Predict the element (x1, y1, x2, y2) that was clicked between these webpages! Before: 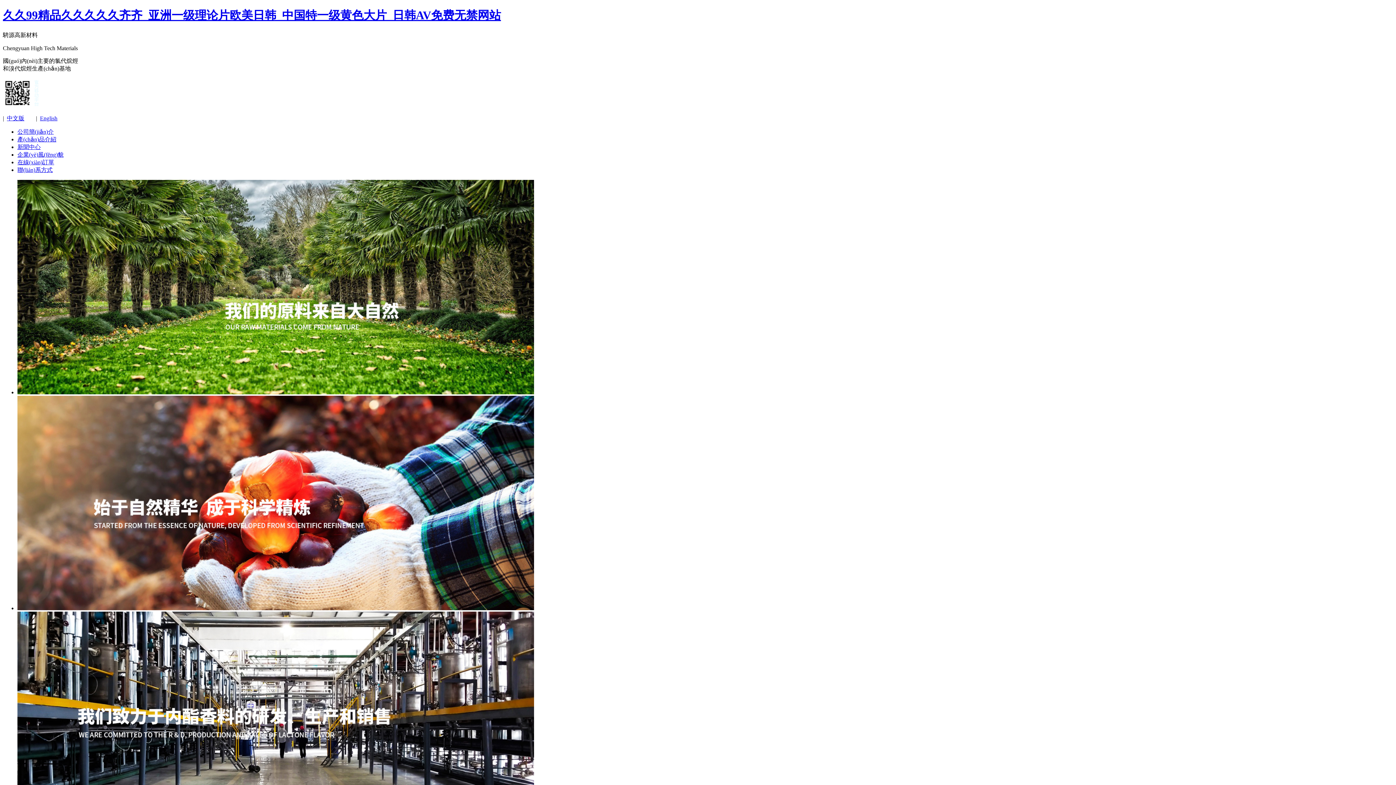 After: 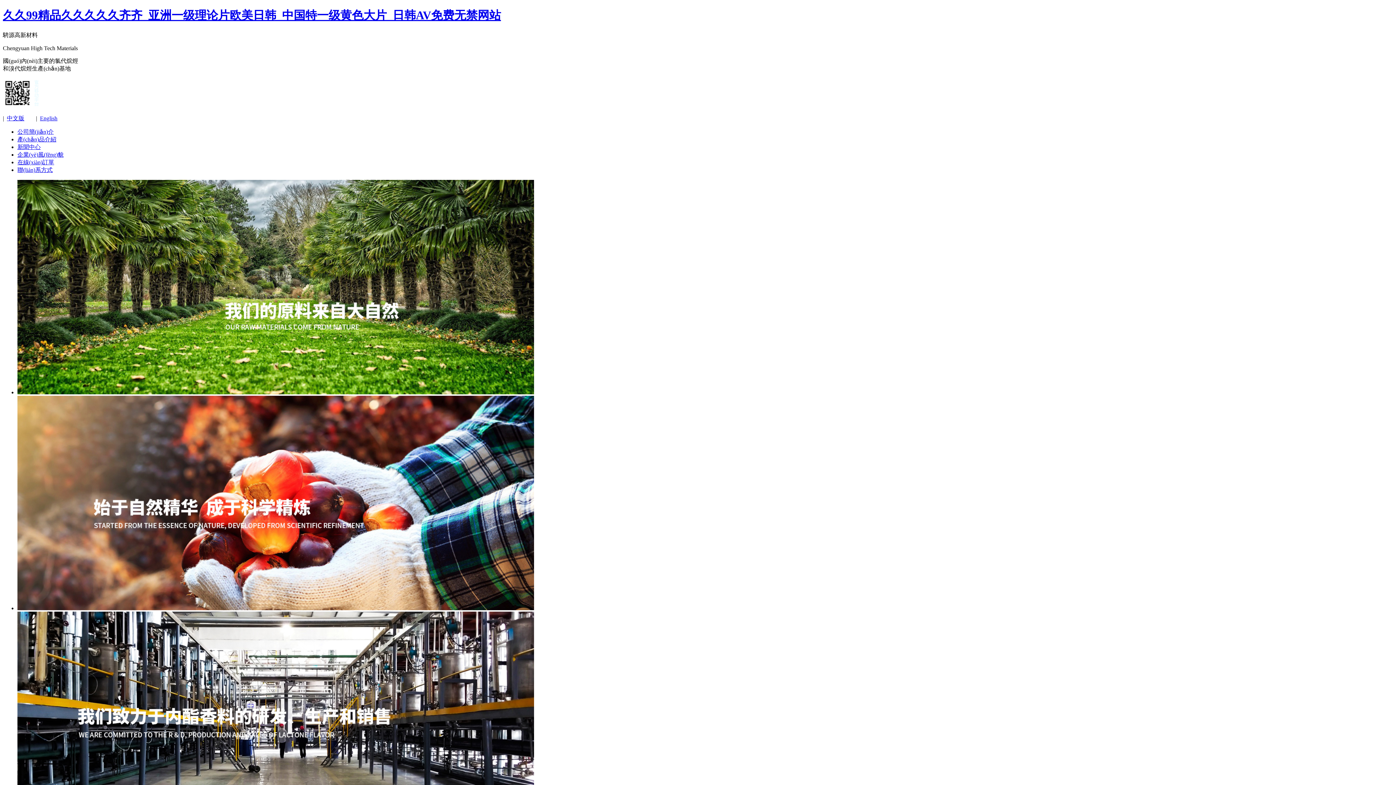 Action: label: 中文版 bbox: (6, 115, 24, 121)